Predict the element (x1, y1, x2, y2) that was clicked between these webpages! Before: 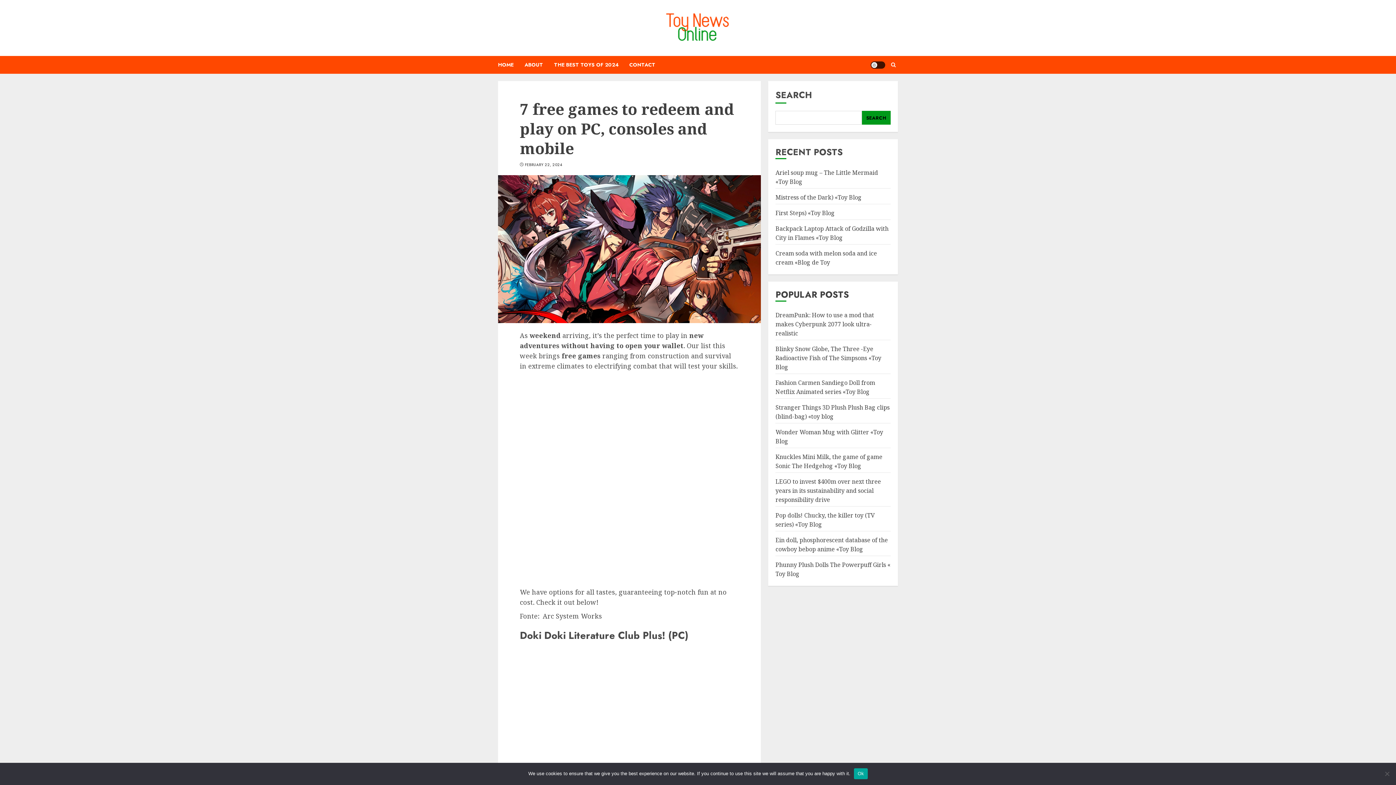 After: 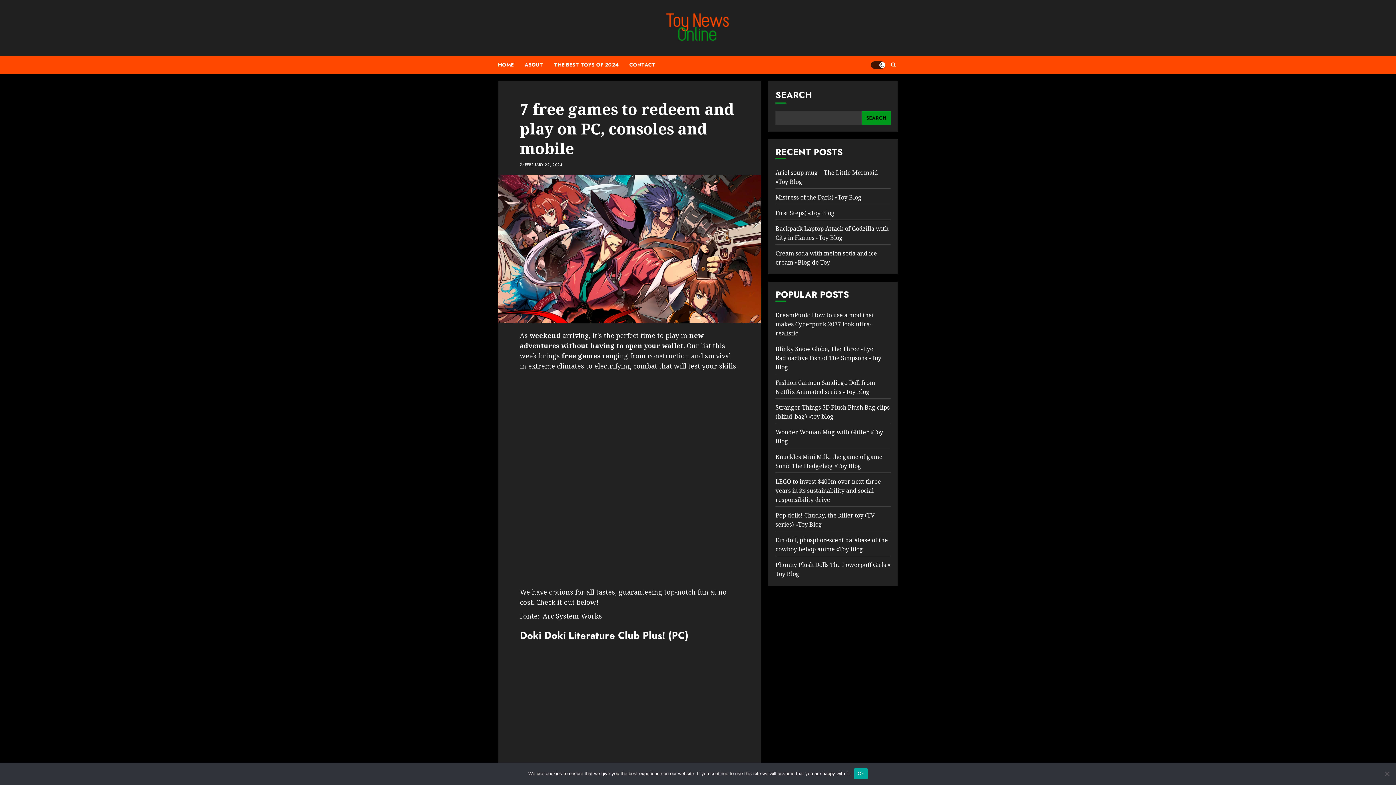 Action: bbox: (870, 61, 885, 68) label: Light/Dark Button